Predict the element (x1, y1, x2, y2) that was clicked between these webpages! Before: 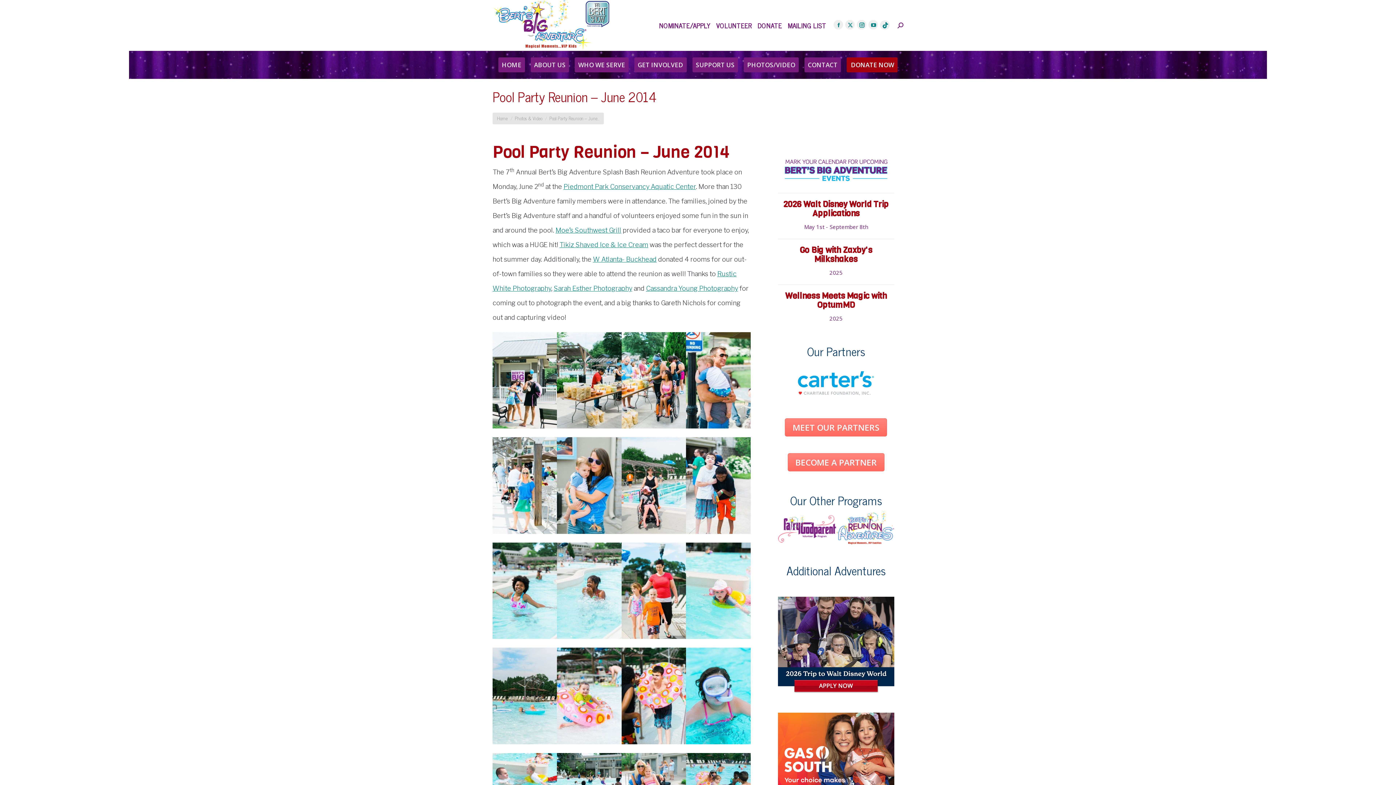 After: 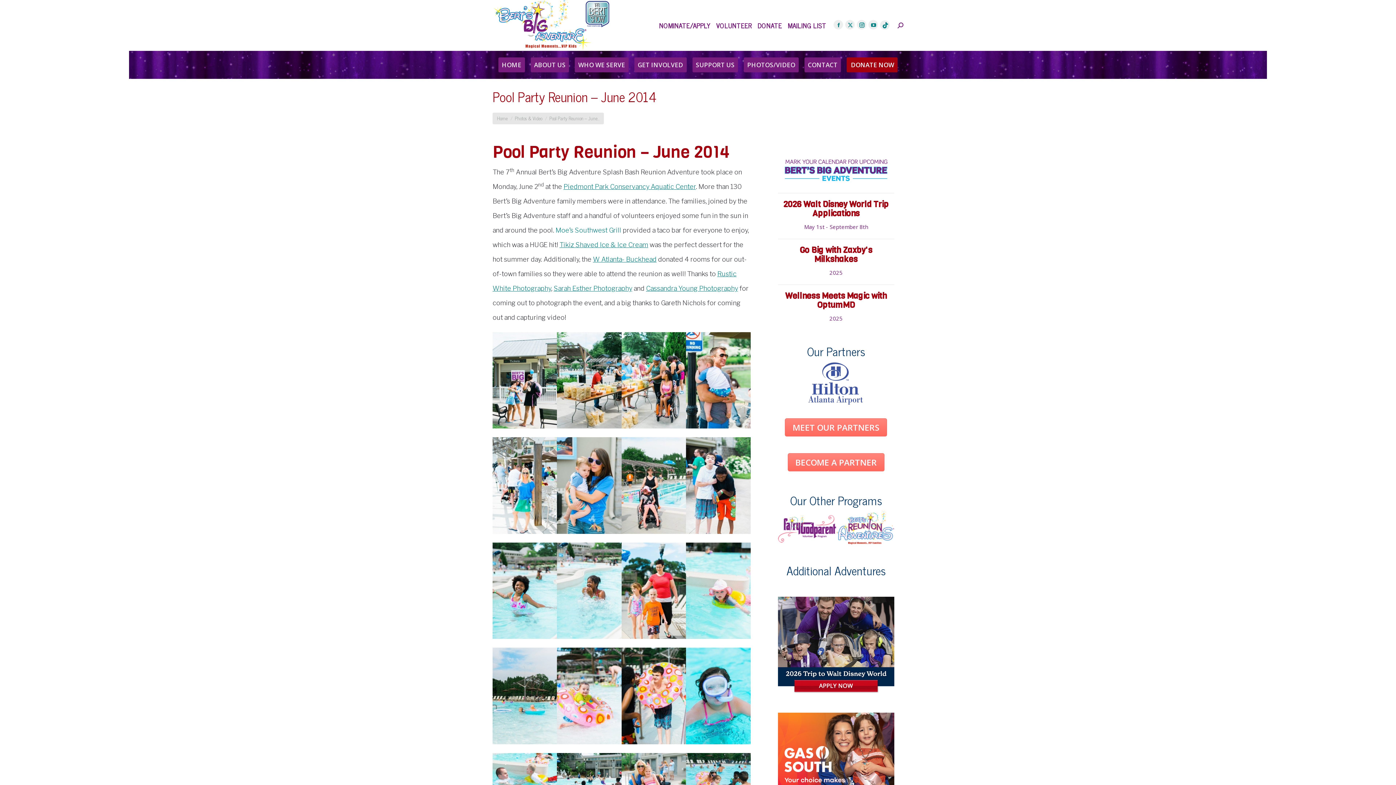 Action: bbox: (555, 226, 621, 234) label: Moe’s Southwest Grill